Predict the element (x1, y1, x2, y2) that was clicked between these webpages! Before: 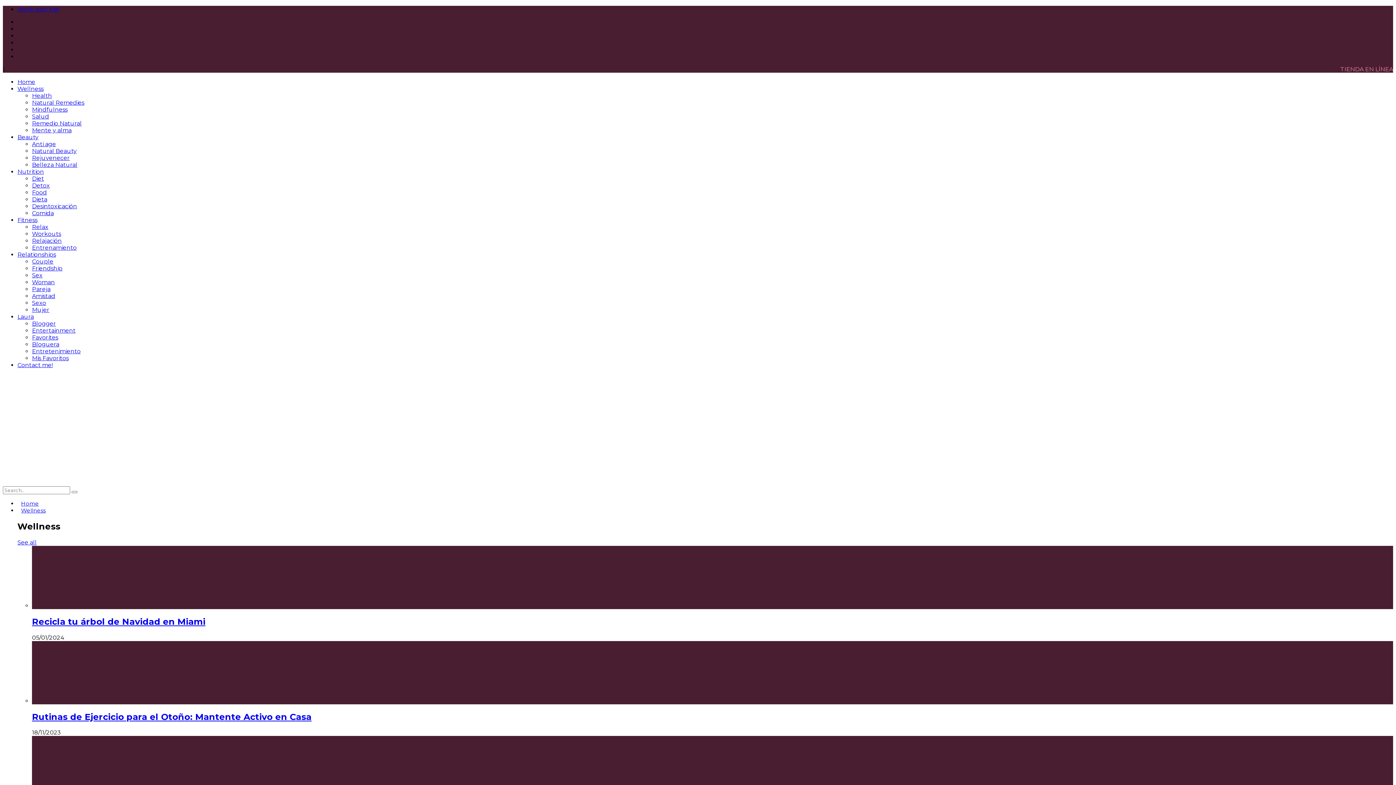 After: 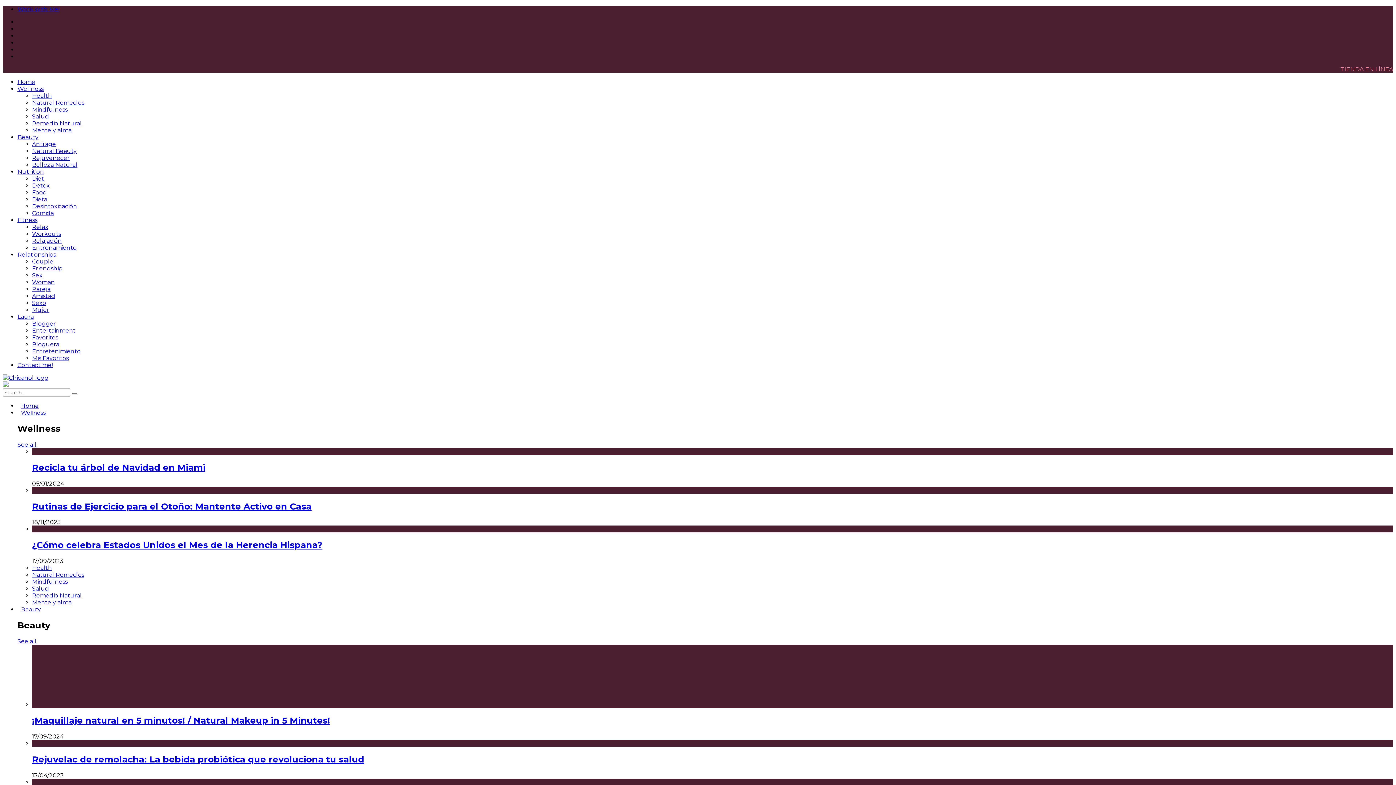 Action: label: Mis Favoritos bbox: (32, 354, 68, 361)